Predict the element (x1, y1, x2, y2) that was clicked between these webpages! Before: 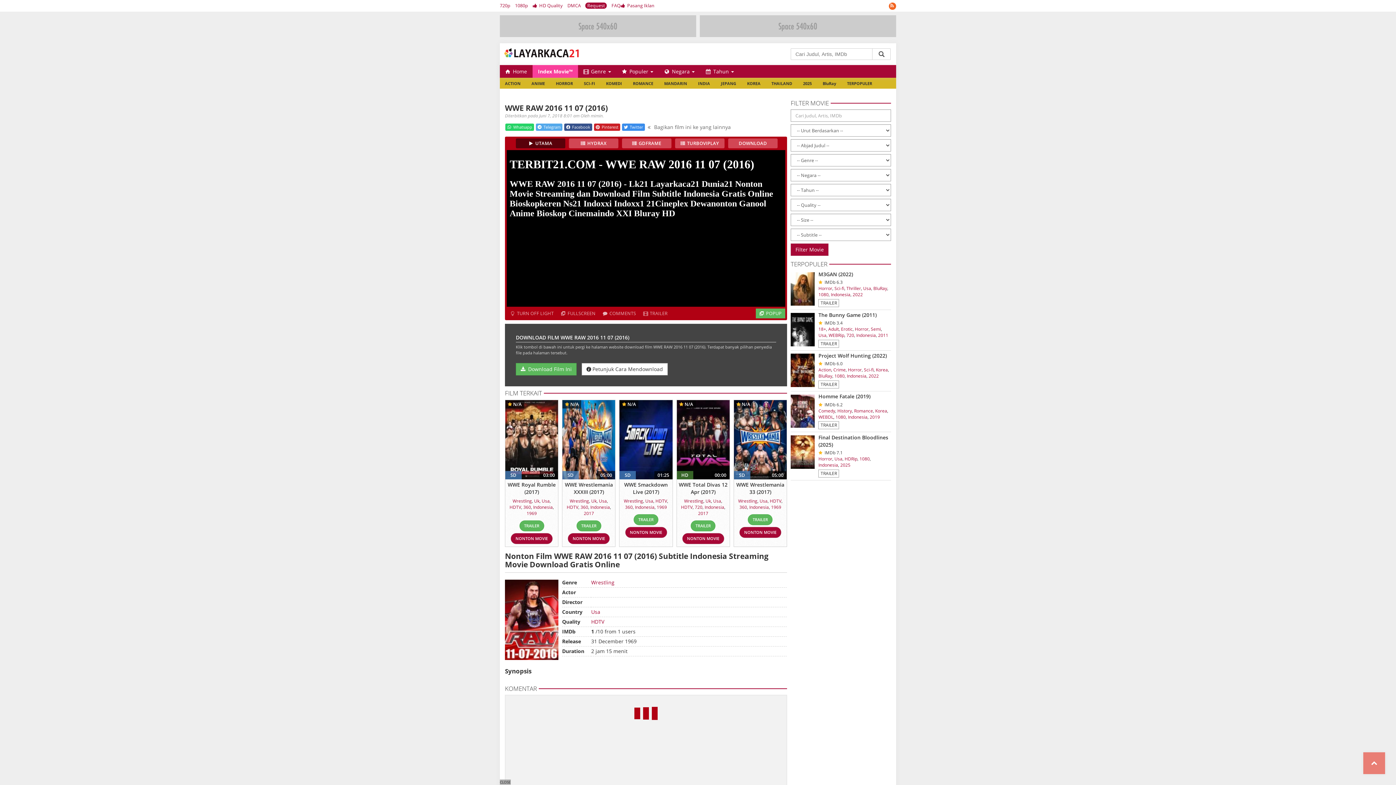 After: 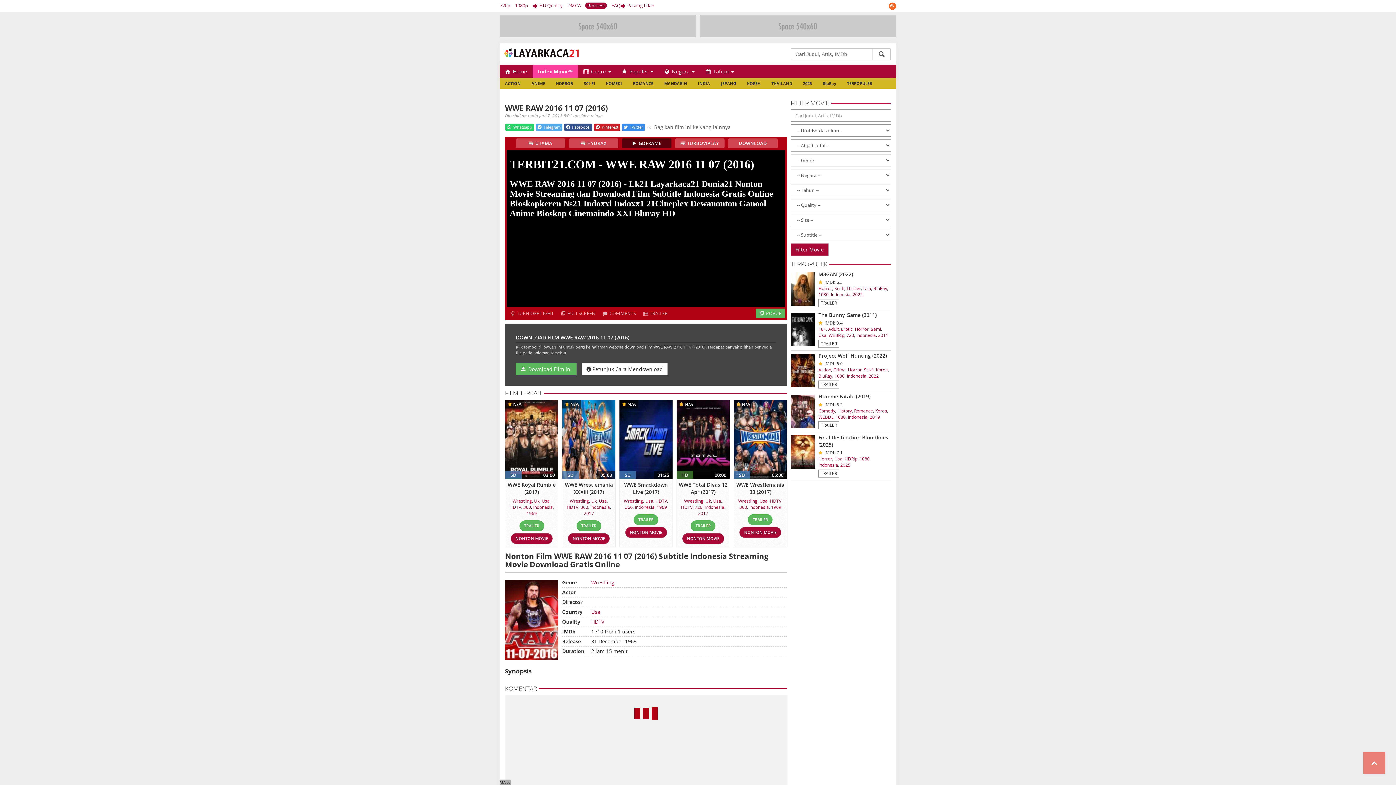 Action: bbox: (622, 138, 671, 148) label:  GDFRAME